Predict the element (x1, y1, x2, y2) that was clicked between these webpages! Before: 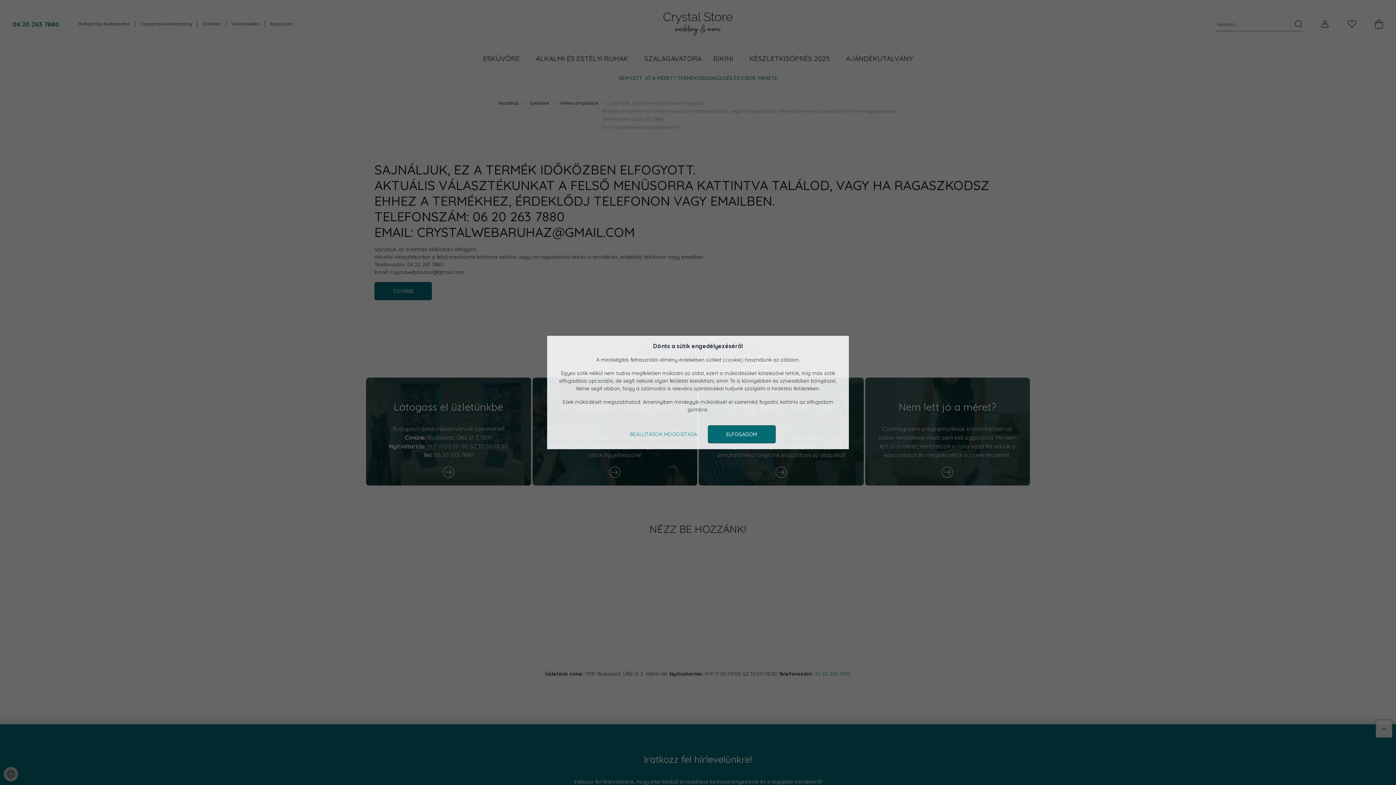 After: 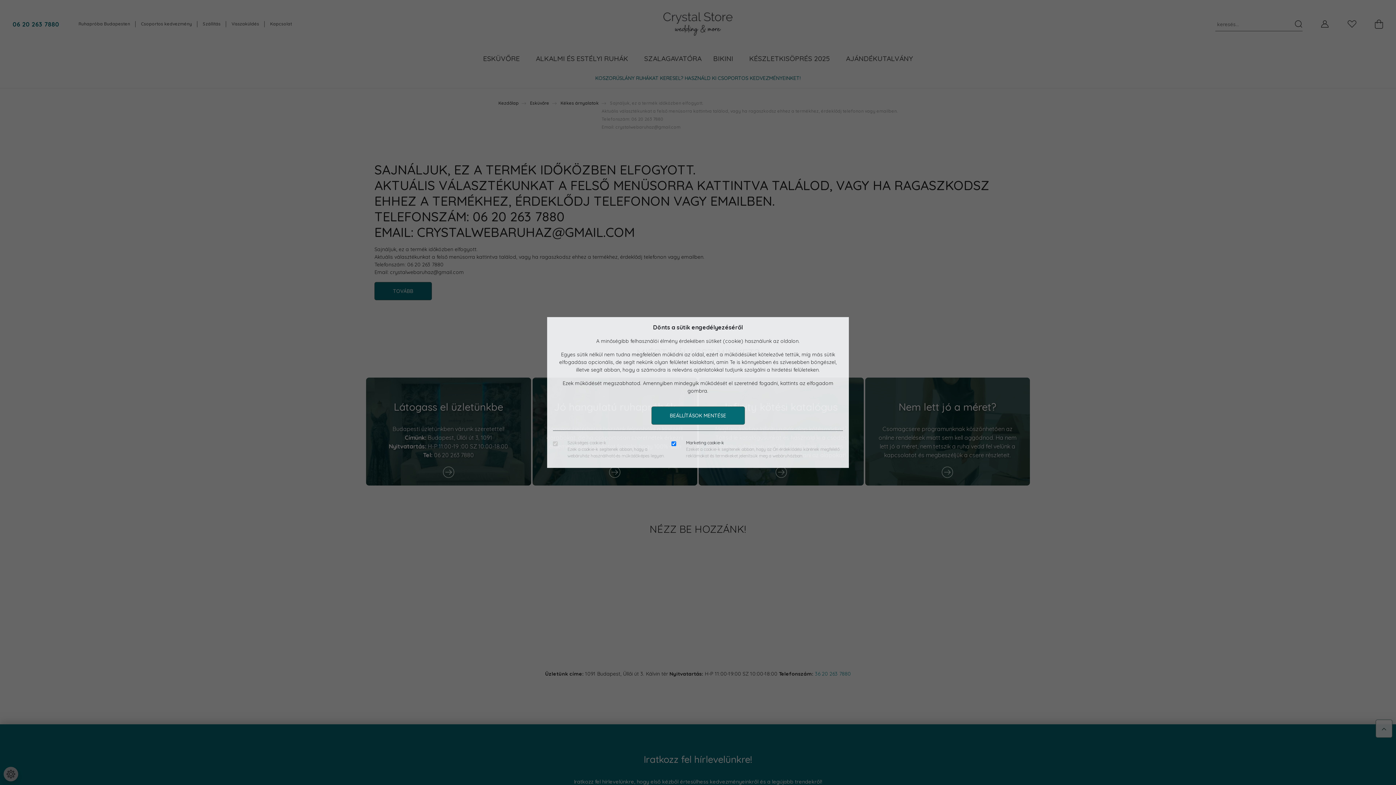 Action: label: BEÁLLÍTÁSOK MÓDOSÍTÁSA bbox: (620, 425, 706, 443)